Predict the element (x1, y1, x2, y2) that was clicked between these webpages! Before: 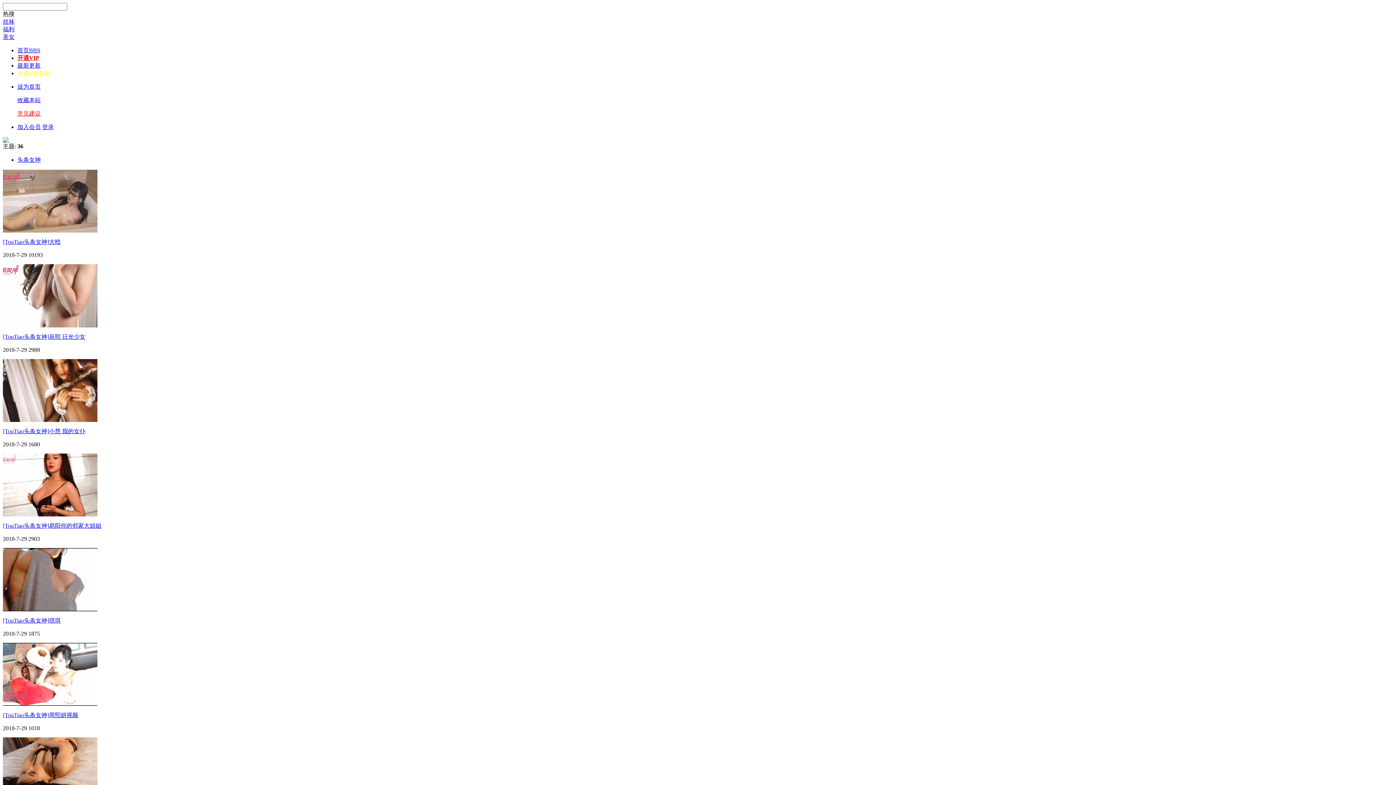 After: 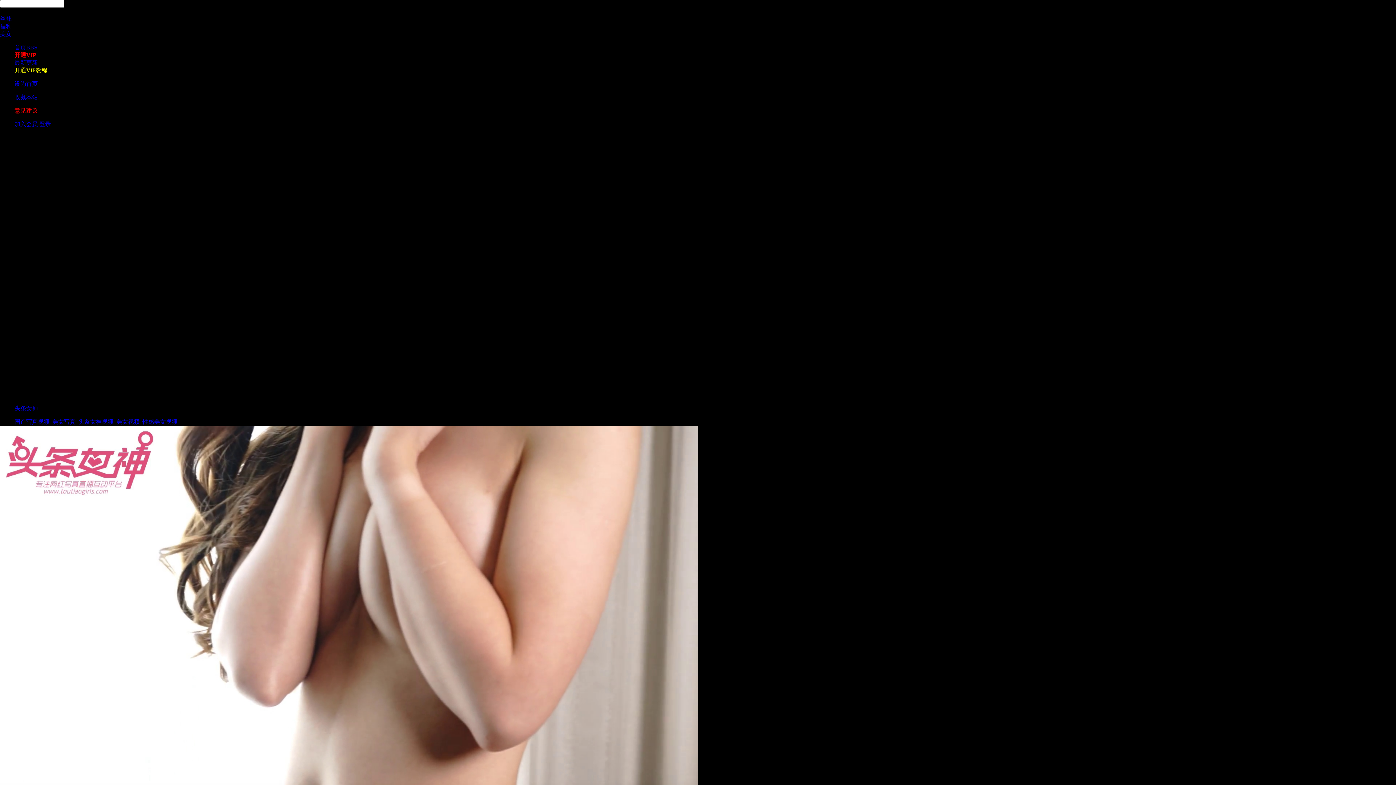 Action: bbox: (2, 333, 85, 339) label: [TouTiao头条女神]辰熙 日光少女